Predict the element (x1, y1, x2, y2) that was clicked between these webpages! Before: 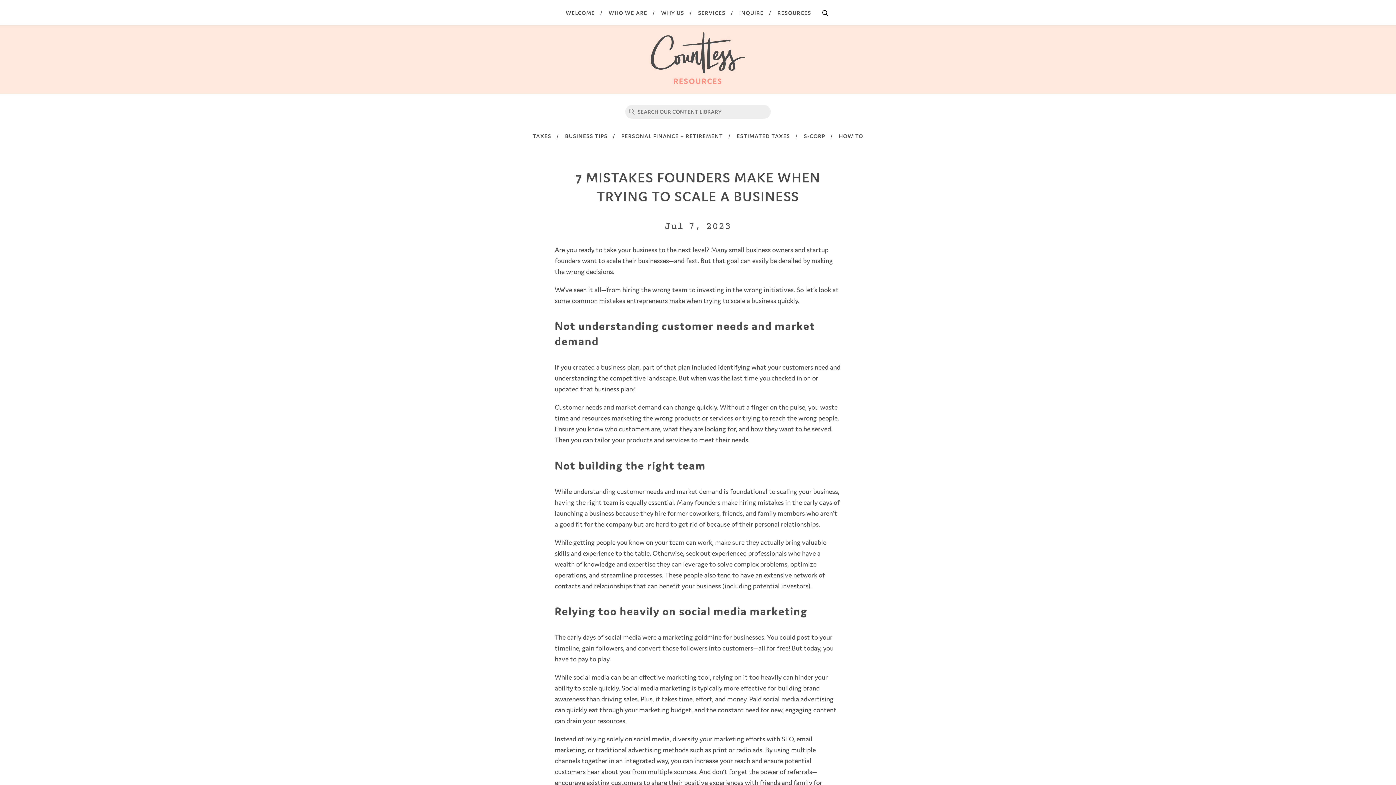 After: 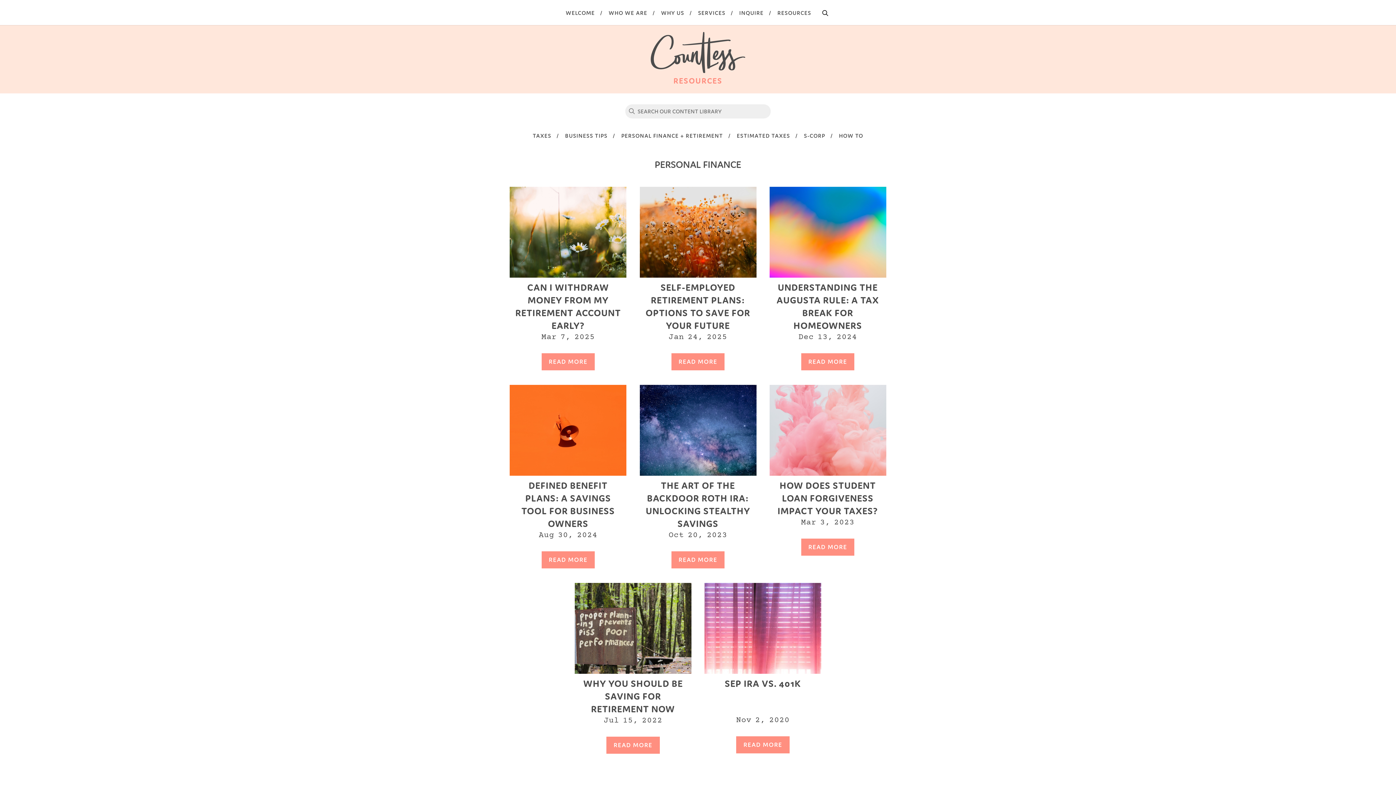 Action: bbox: (621, 133, 723, 139) label: PERSONAL FINANCE + RETIREMENT